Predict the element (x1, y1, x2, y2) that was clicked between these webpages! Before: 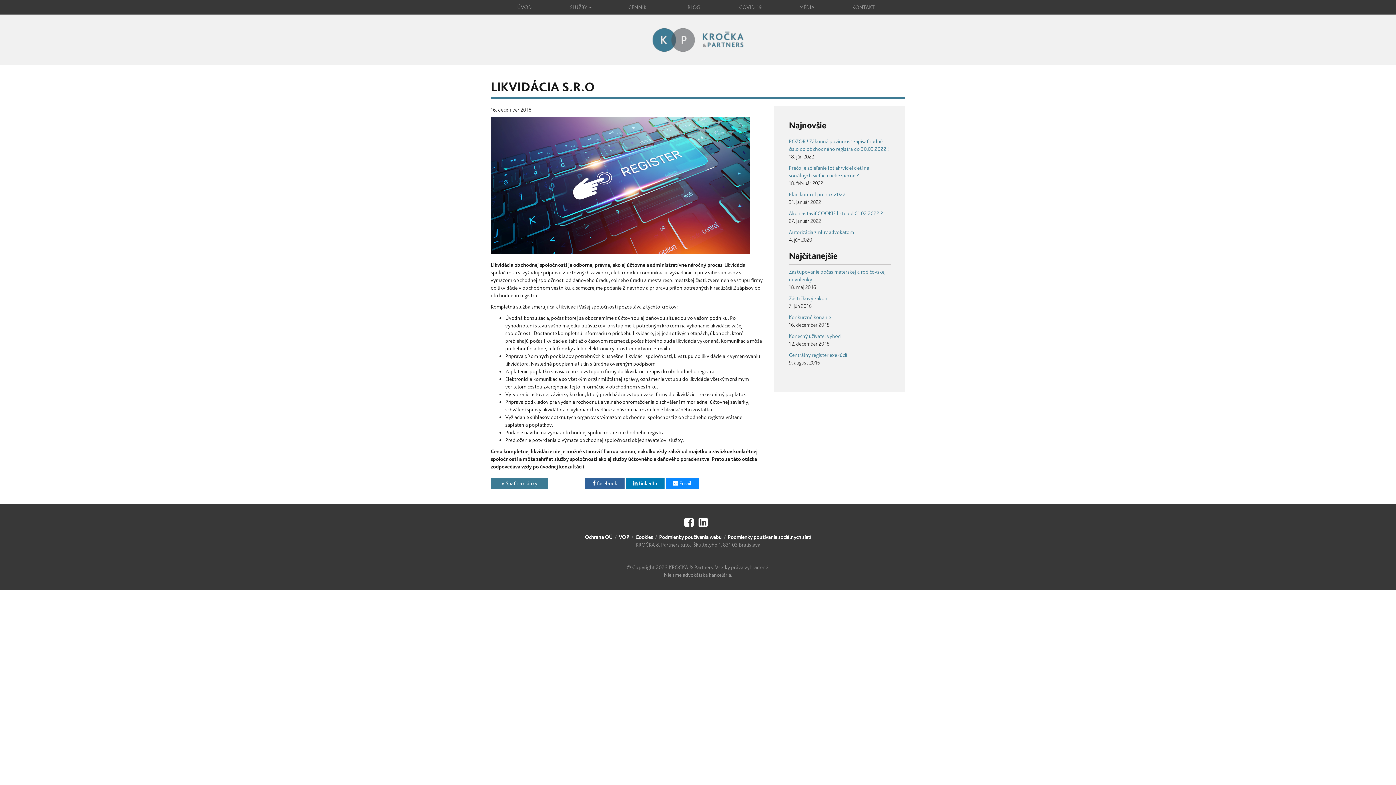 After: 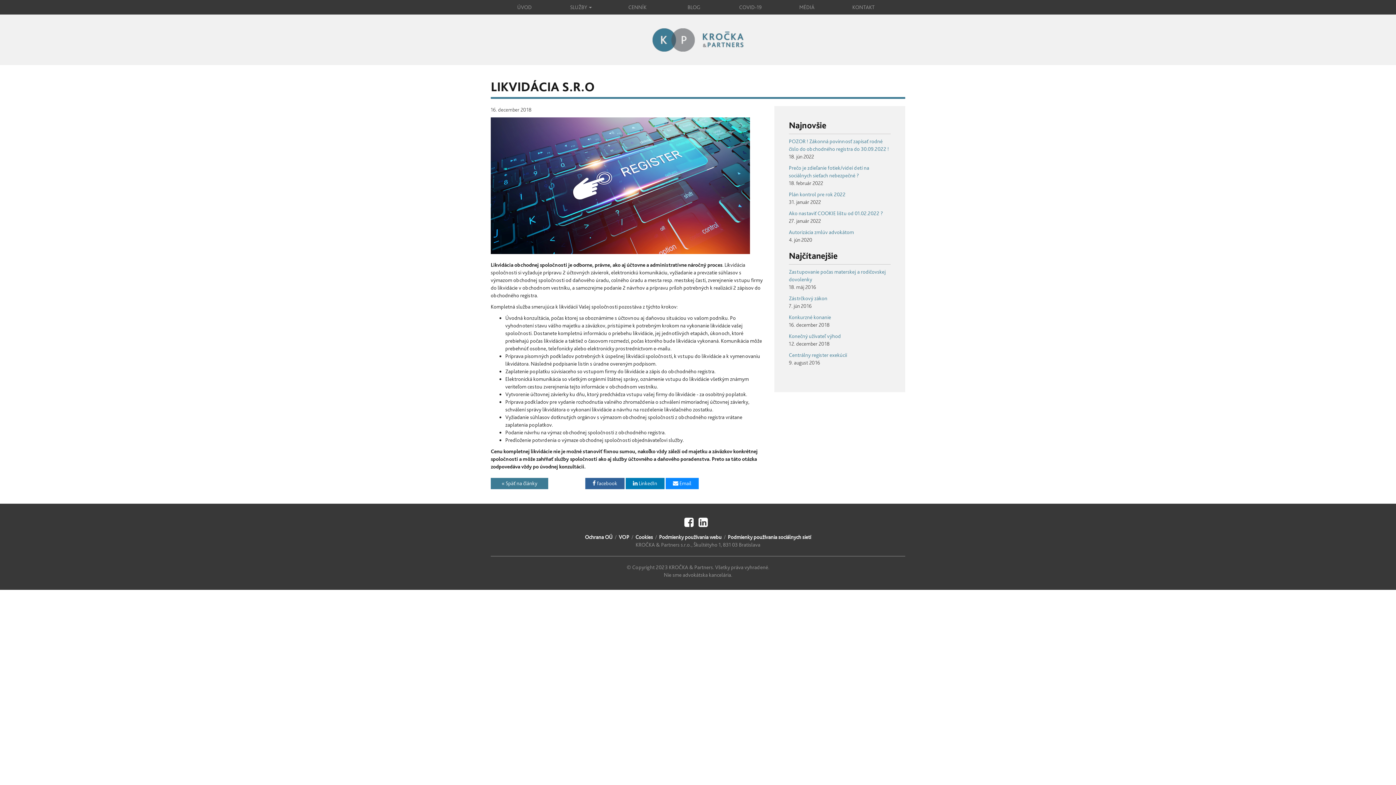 Action: bbox: (684, 515, 694, 528)